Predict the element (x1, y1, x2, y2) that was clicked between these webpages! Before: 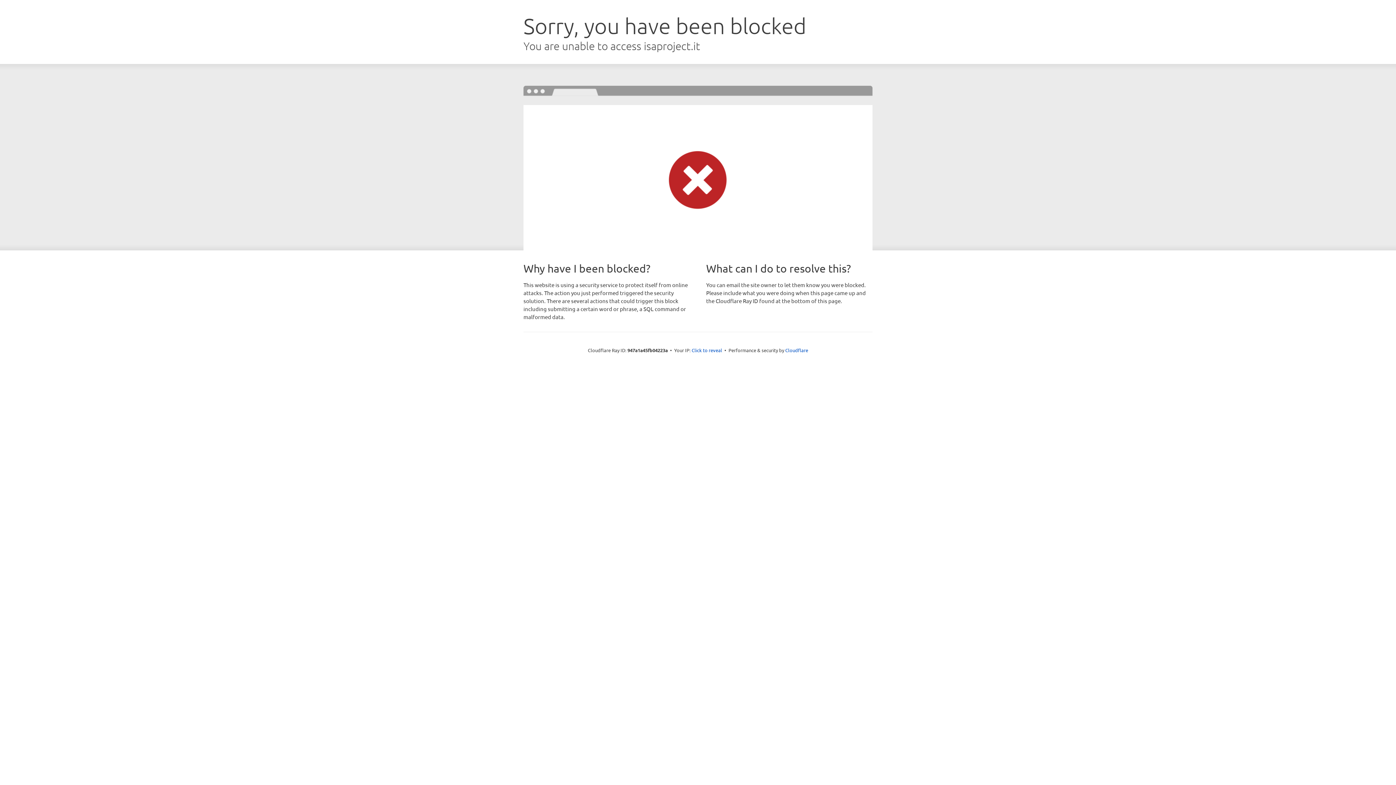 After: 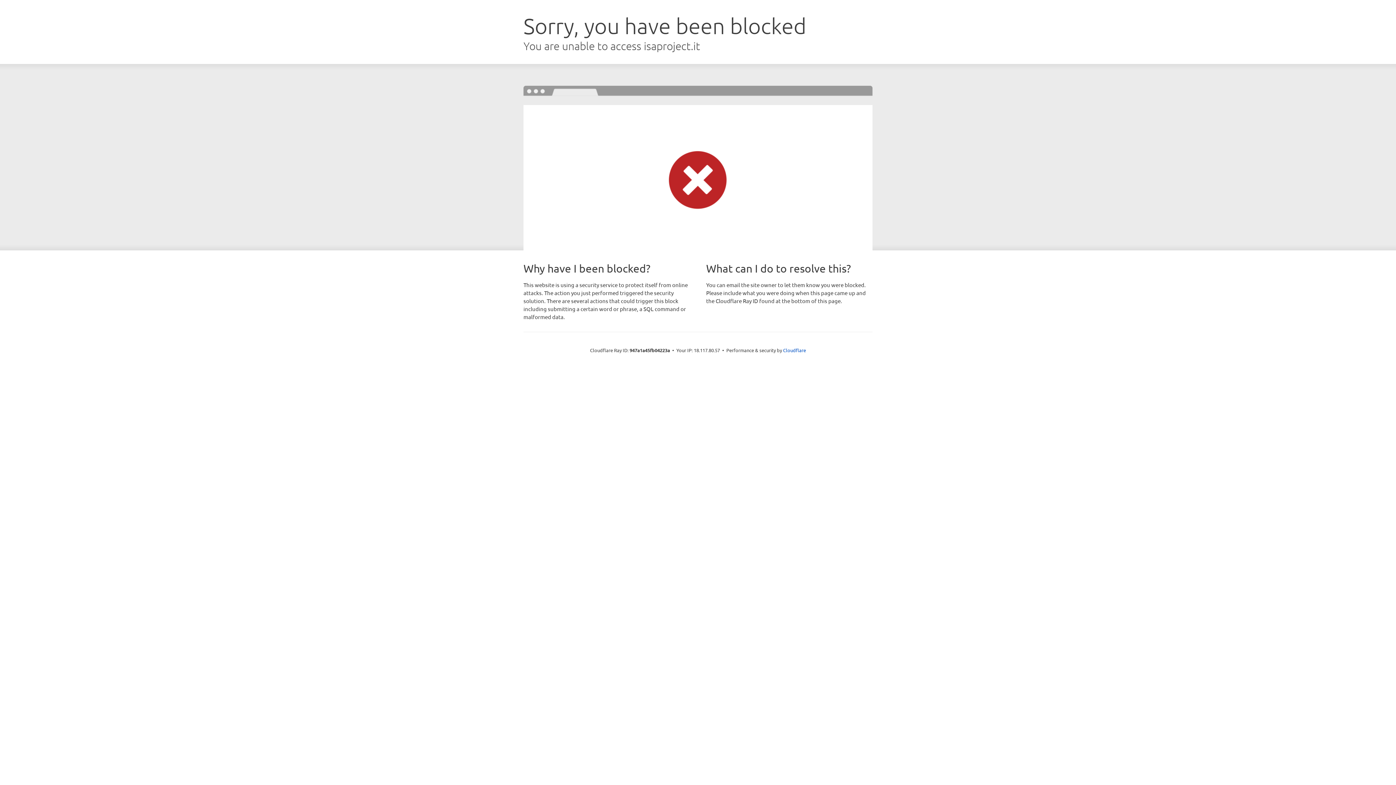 Action: label: Click to reveal bbox: (691, 346, 722, 353)